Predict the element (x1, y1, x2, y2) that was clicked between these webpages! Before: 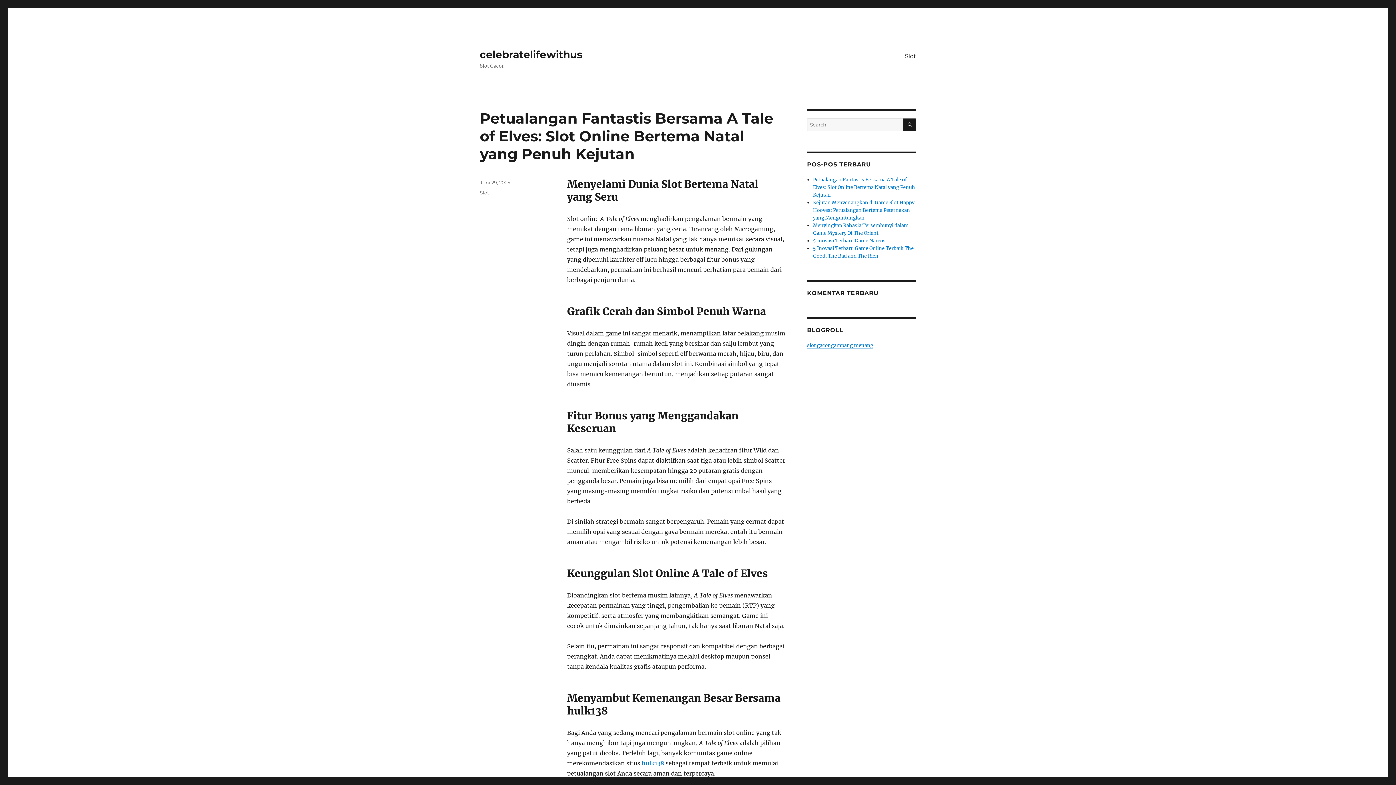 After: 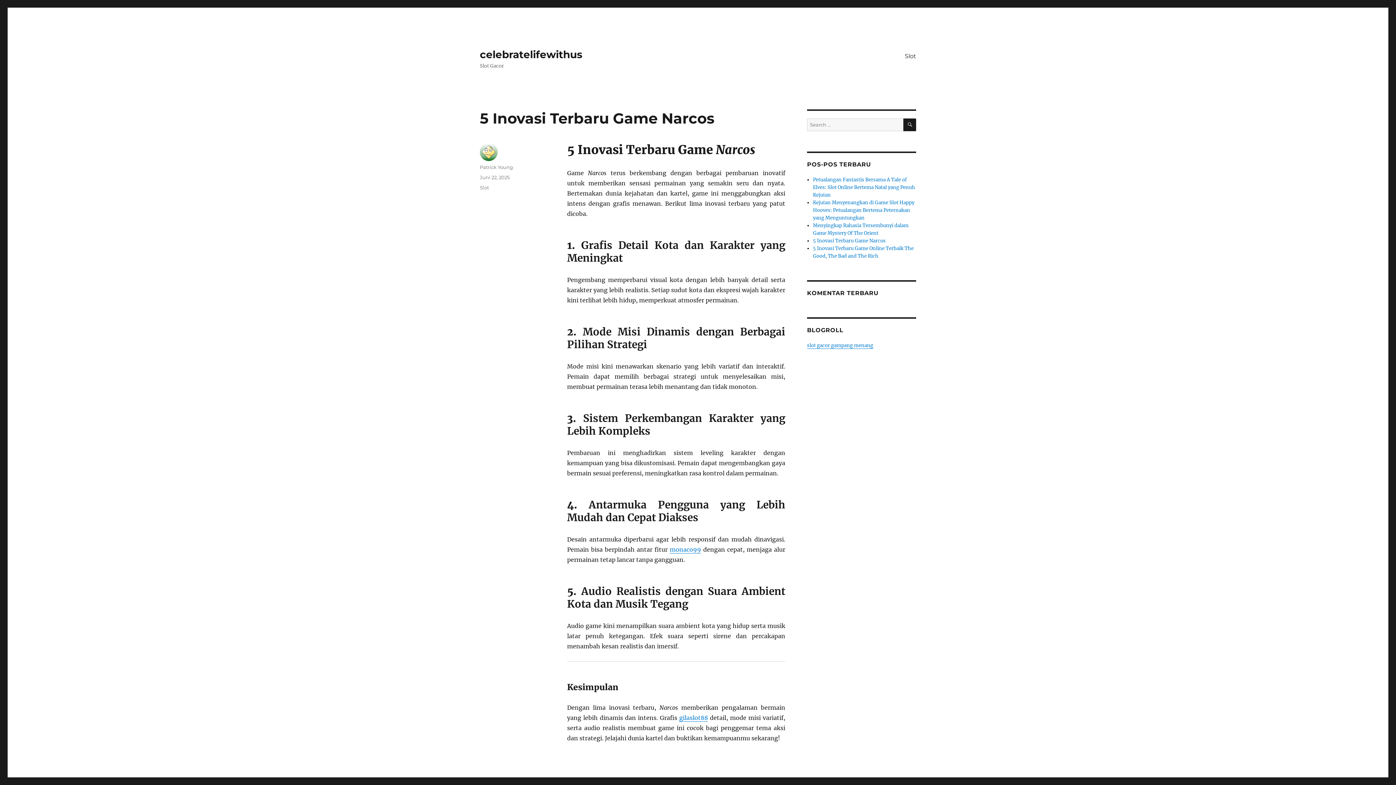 Action: label: 5 Inovasi Terbaru Game Narcos bbox: (813, 237, 885, 244)